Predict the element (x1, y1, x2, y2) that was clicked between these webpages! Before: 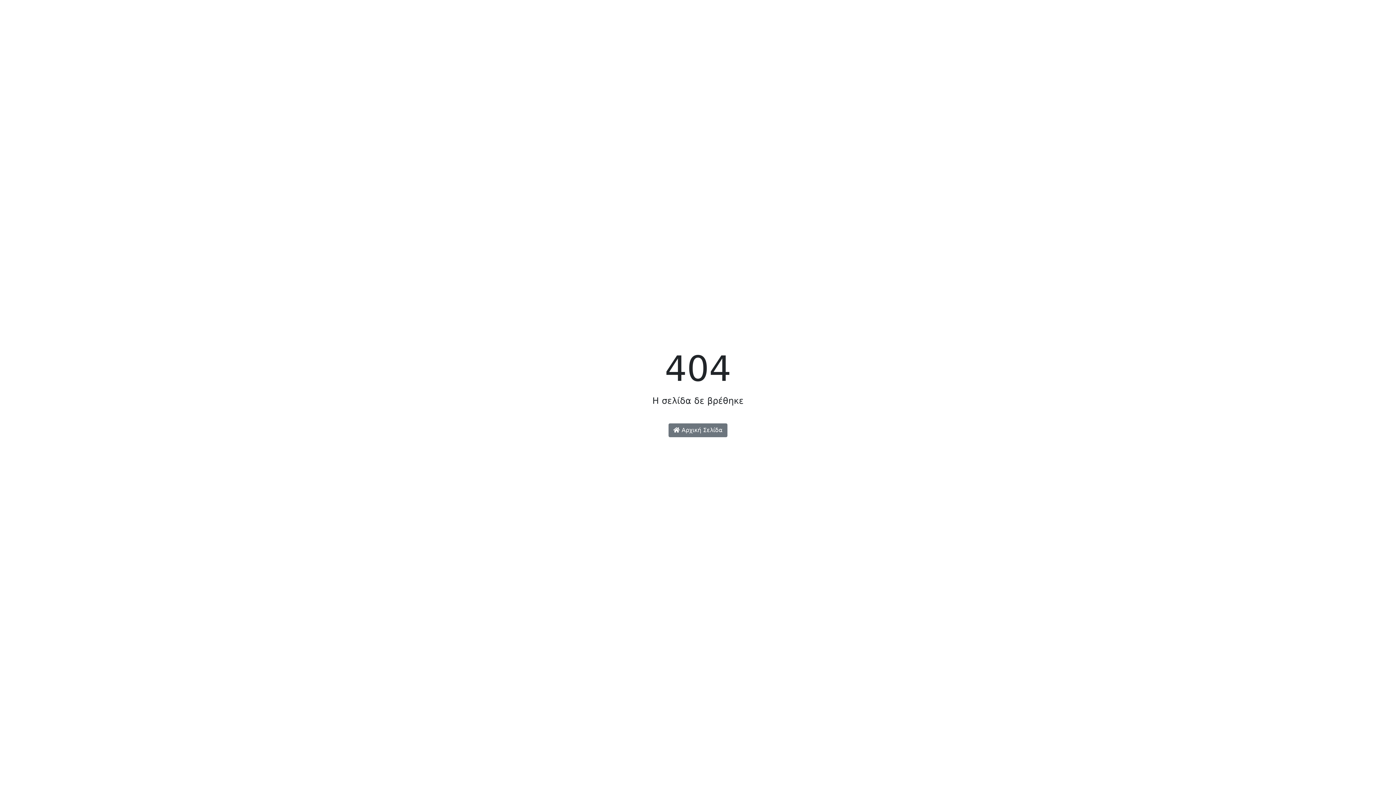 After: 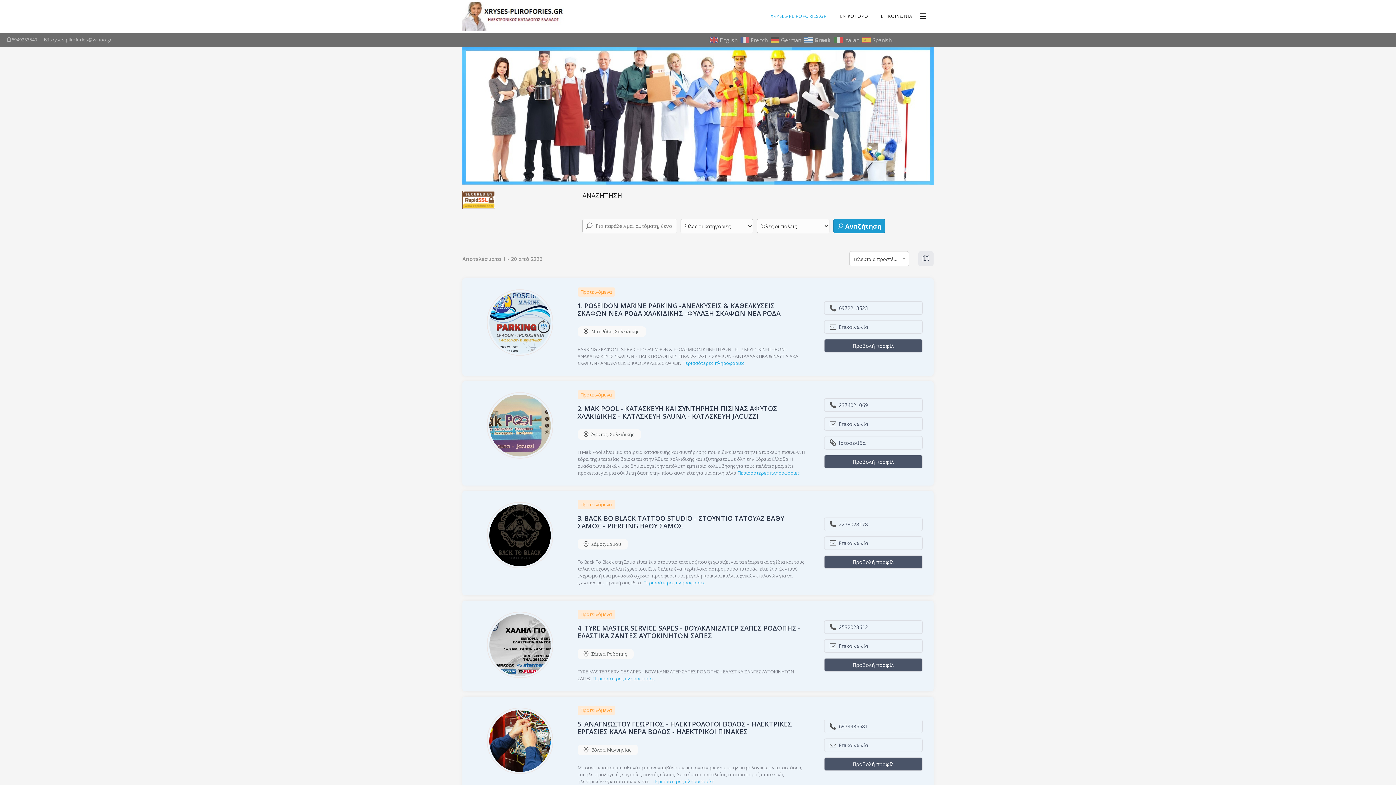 Action: label:  Αρχική Σελίδα bbox: (668, 423, 727, 437)